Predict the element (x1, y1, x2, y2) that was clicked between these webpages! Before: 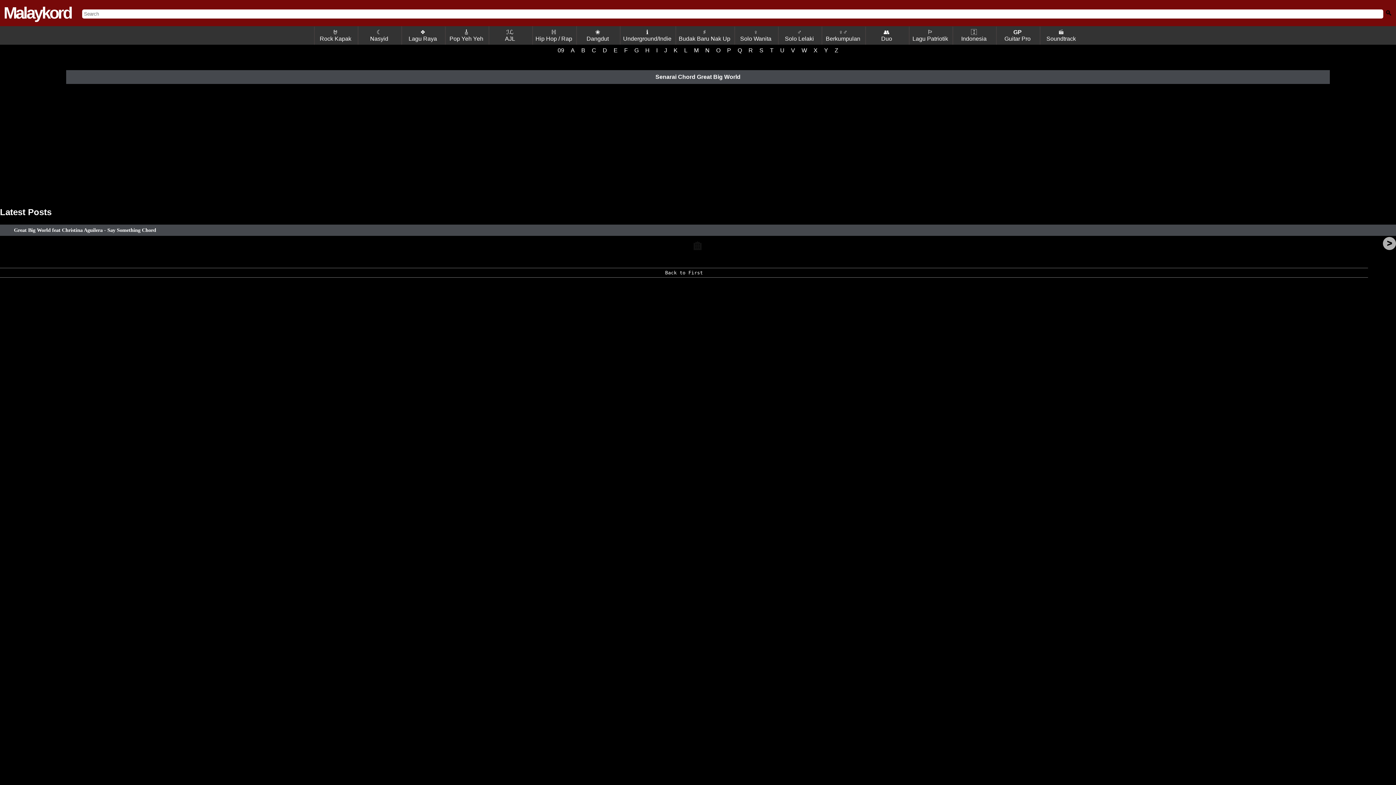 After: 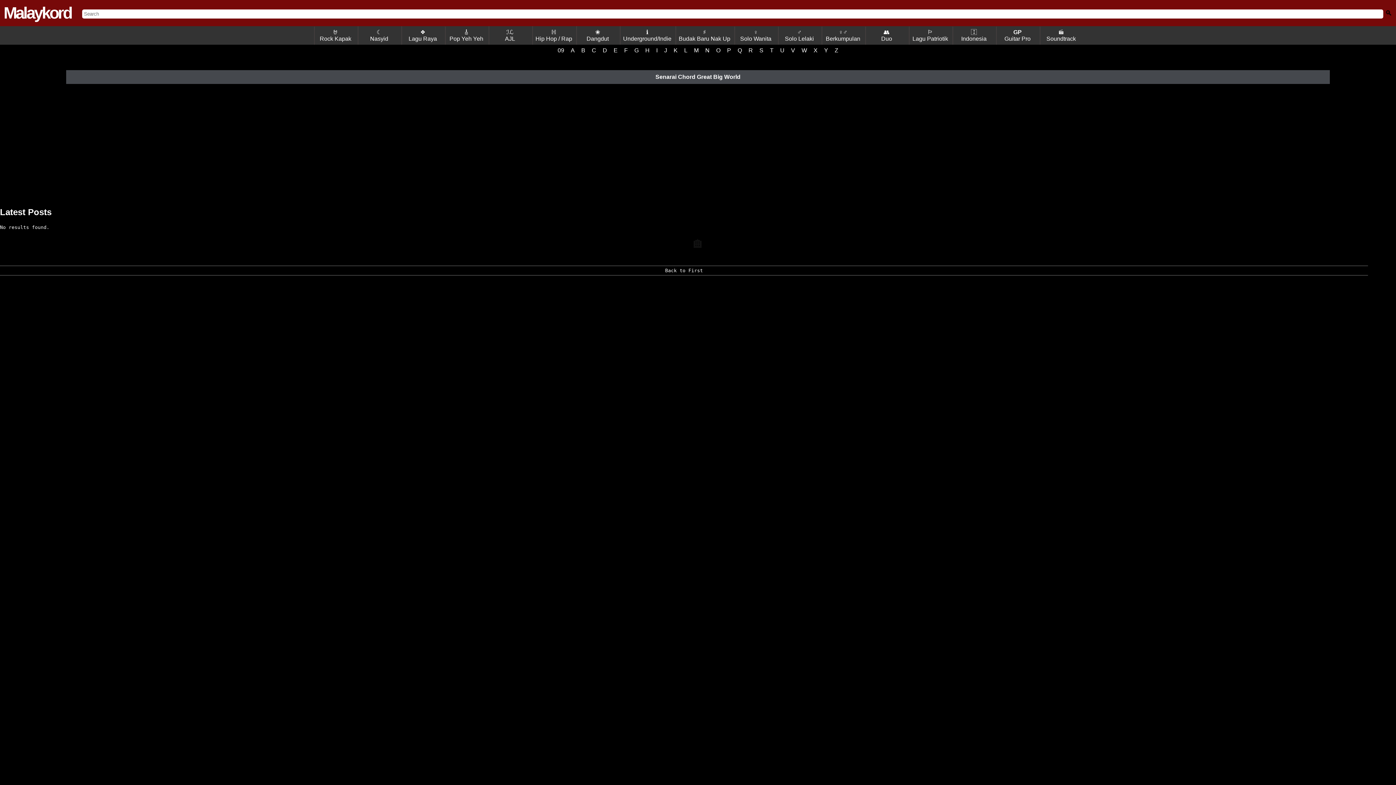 Action: bbox: (1383, 236, 1396, 250) label: >